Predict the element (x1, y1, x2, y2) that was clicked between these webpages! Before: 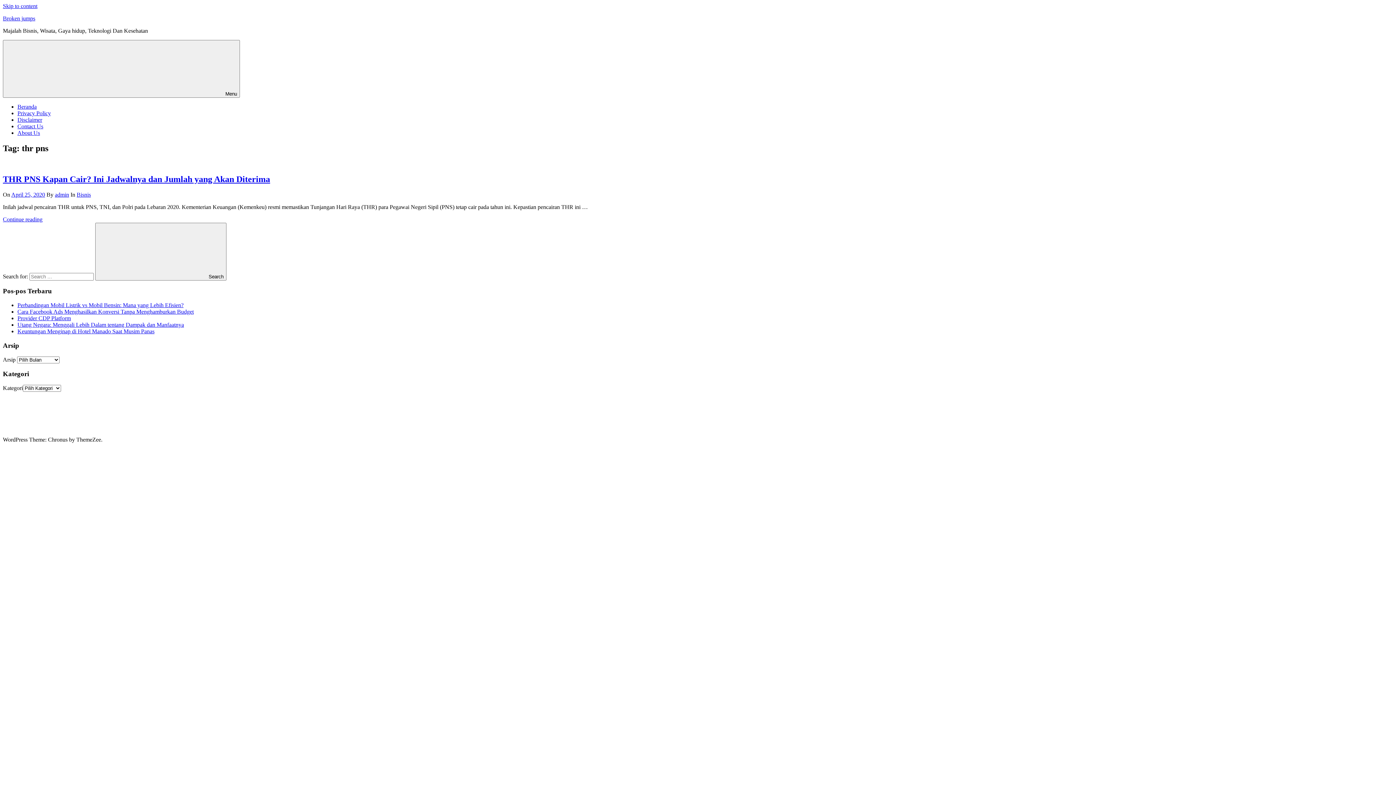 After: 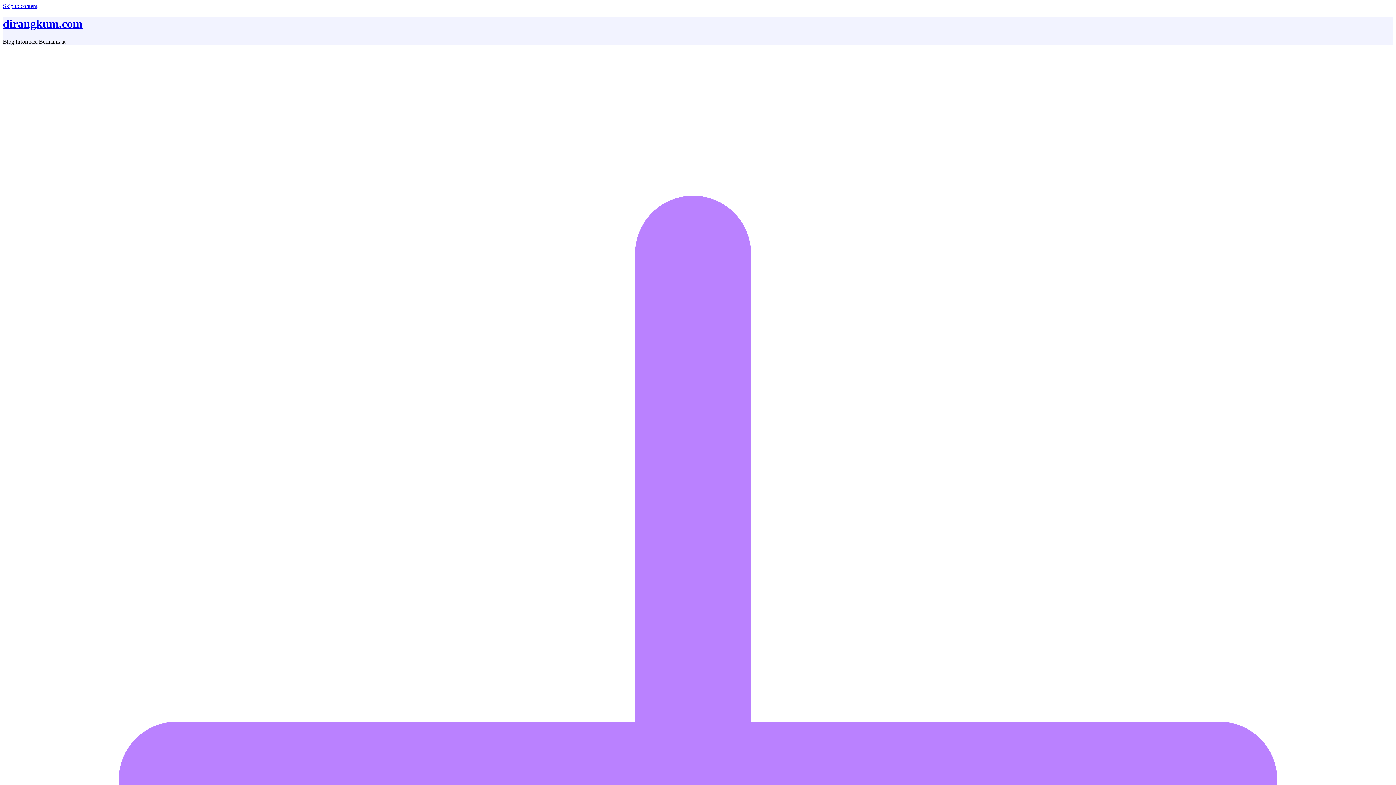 Action: bbox: (1322, 398, 1333, 404) label: style